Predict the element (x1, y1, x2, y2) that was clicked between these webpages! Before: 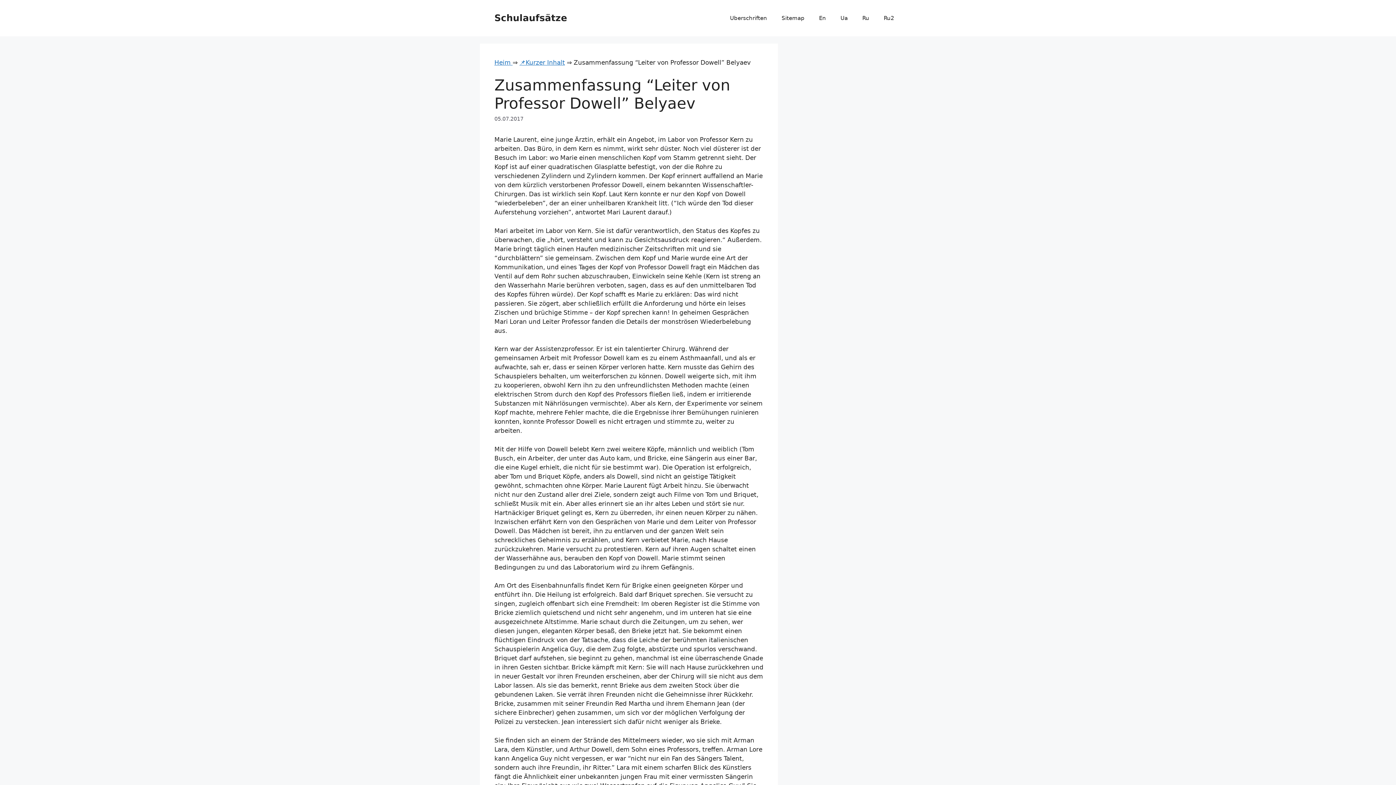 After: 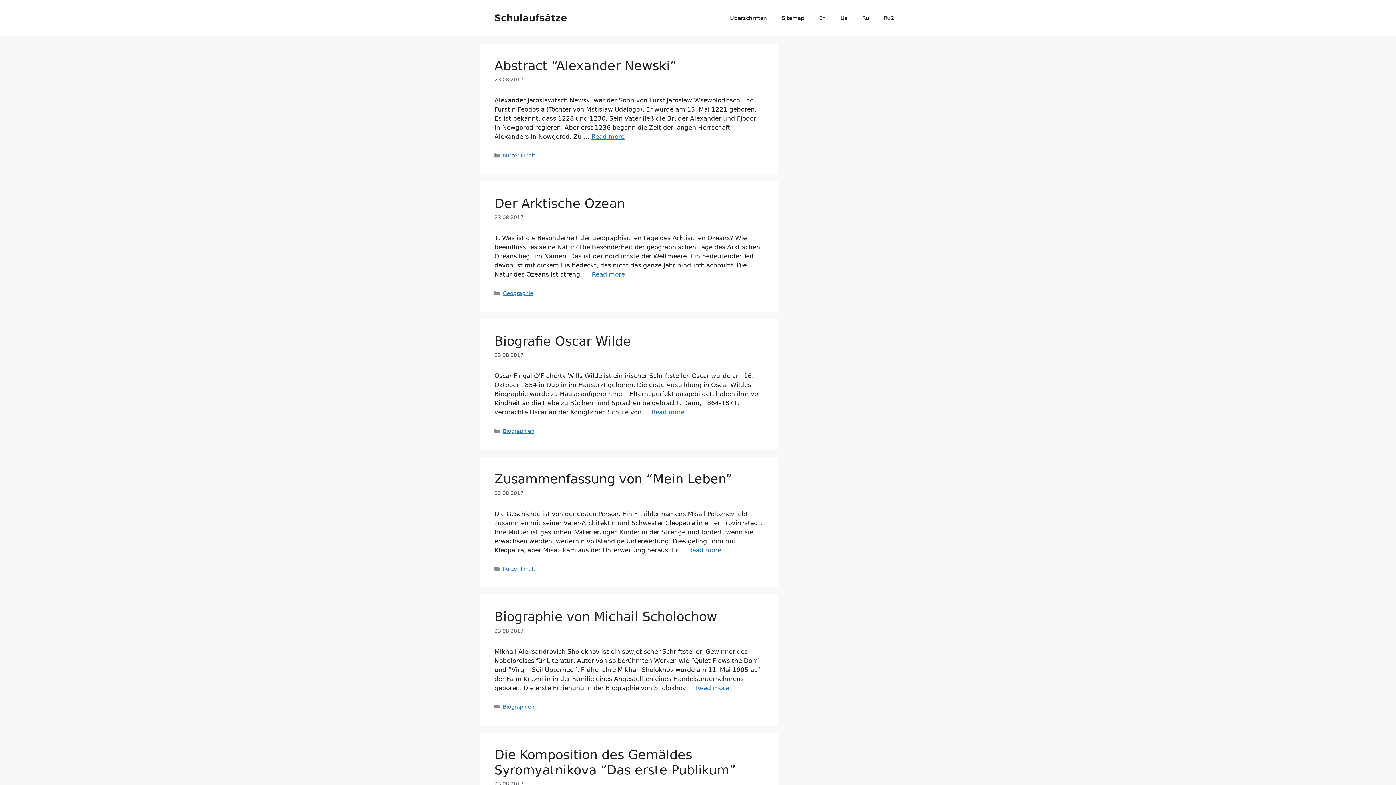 Action: label: Schulaufsätze bbox: (494, 12, 567, 23)